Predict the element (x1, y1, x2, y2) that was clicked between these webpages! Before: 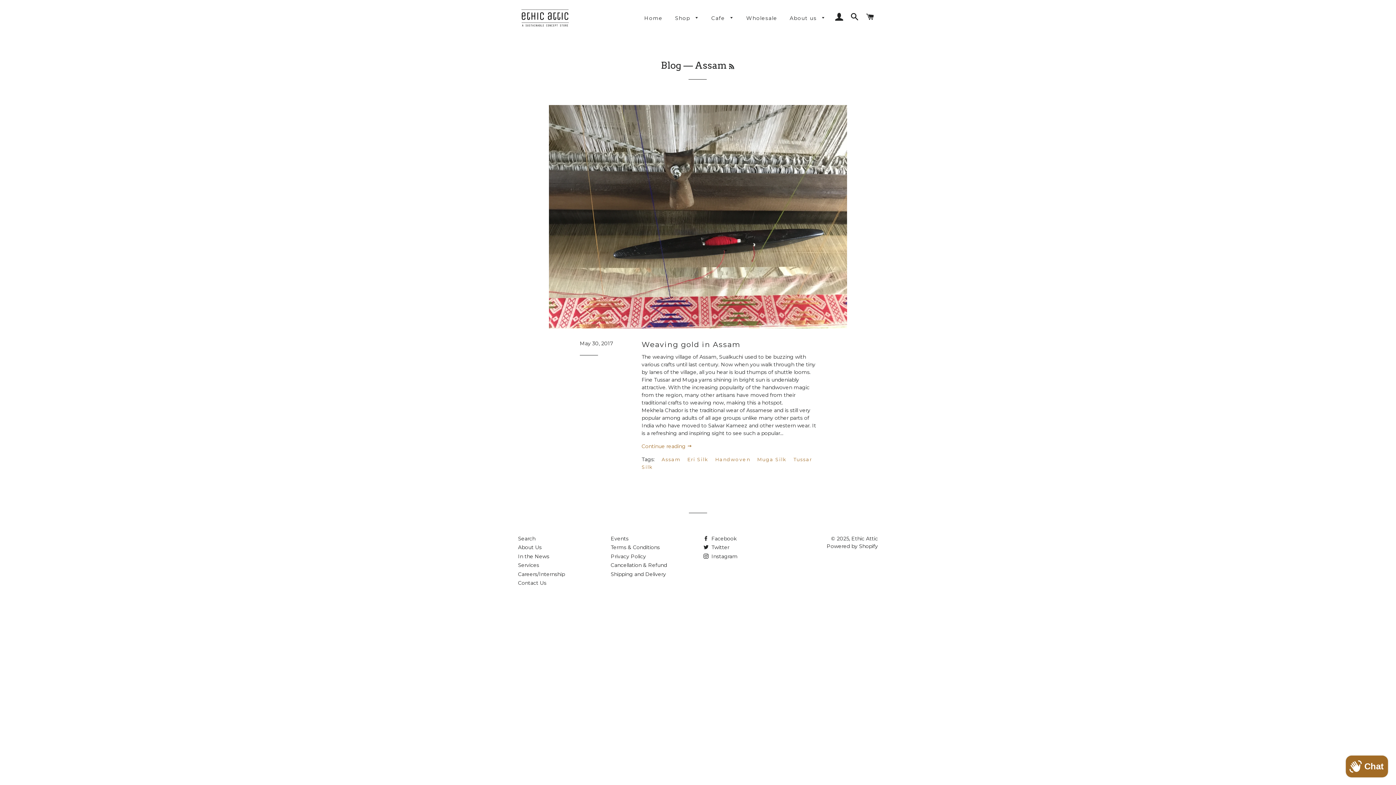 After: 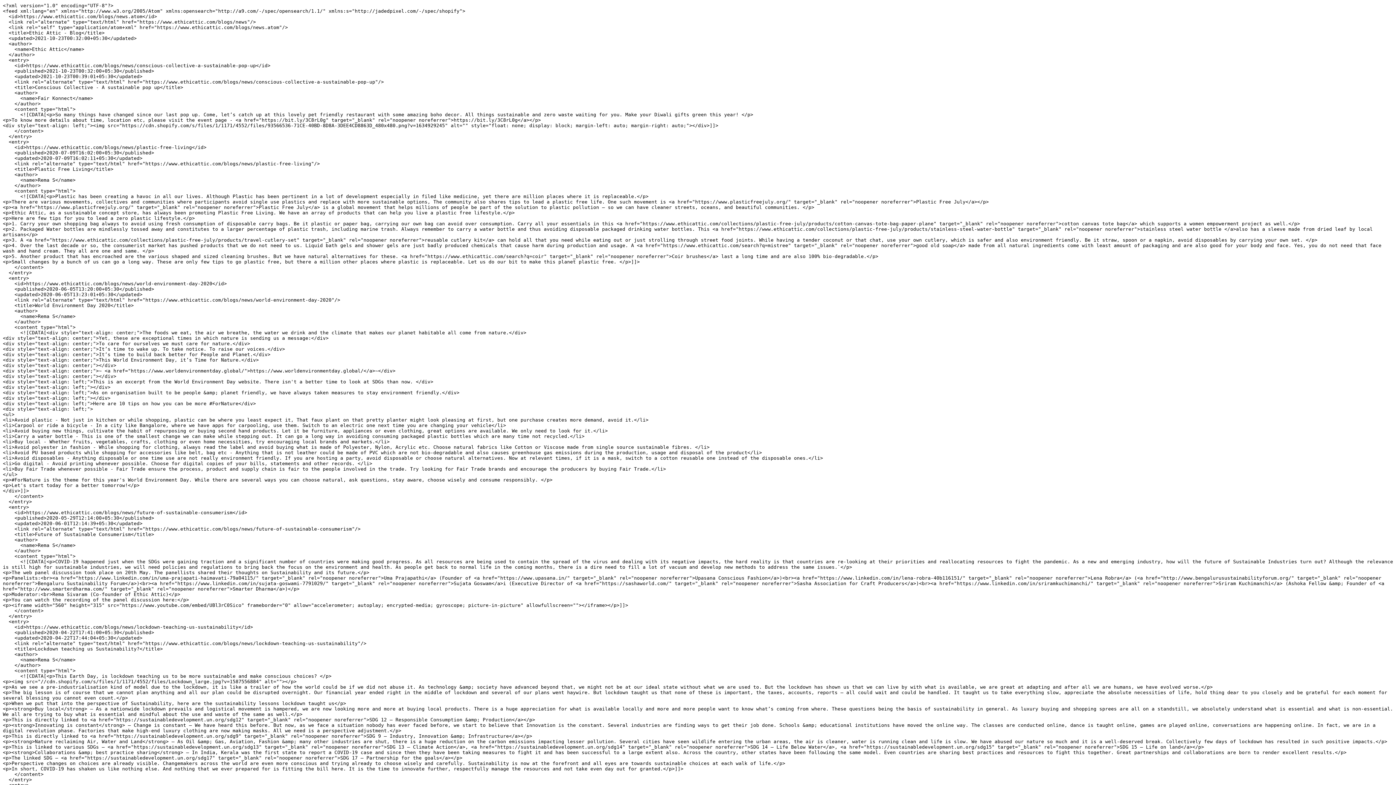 Action: label: RSS bbox: (729, 63, 734, 70)